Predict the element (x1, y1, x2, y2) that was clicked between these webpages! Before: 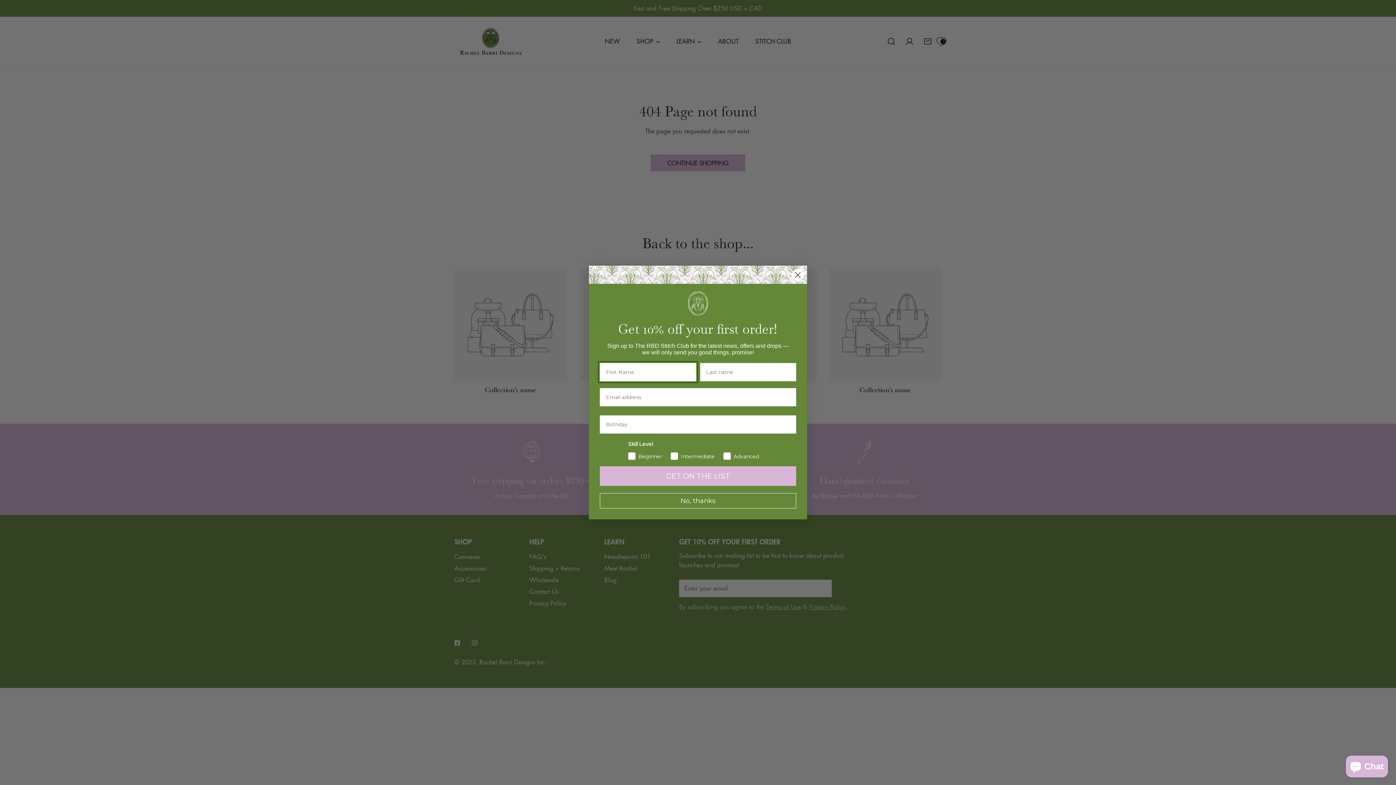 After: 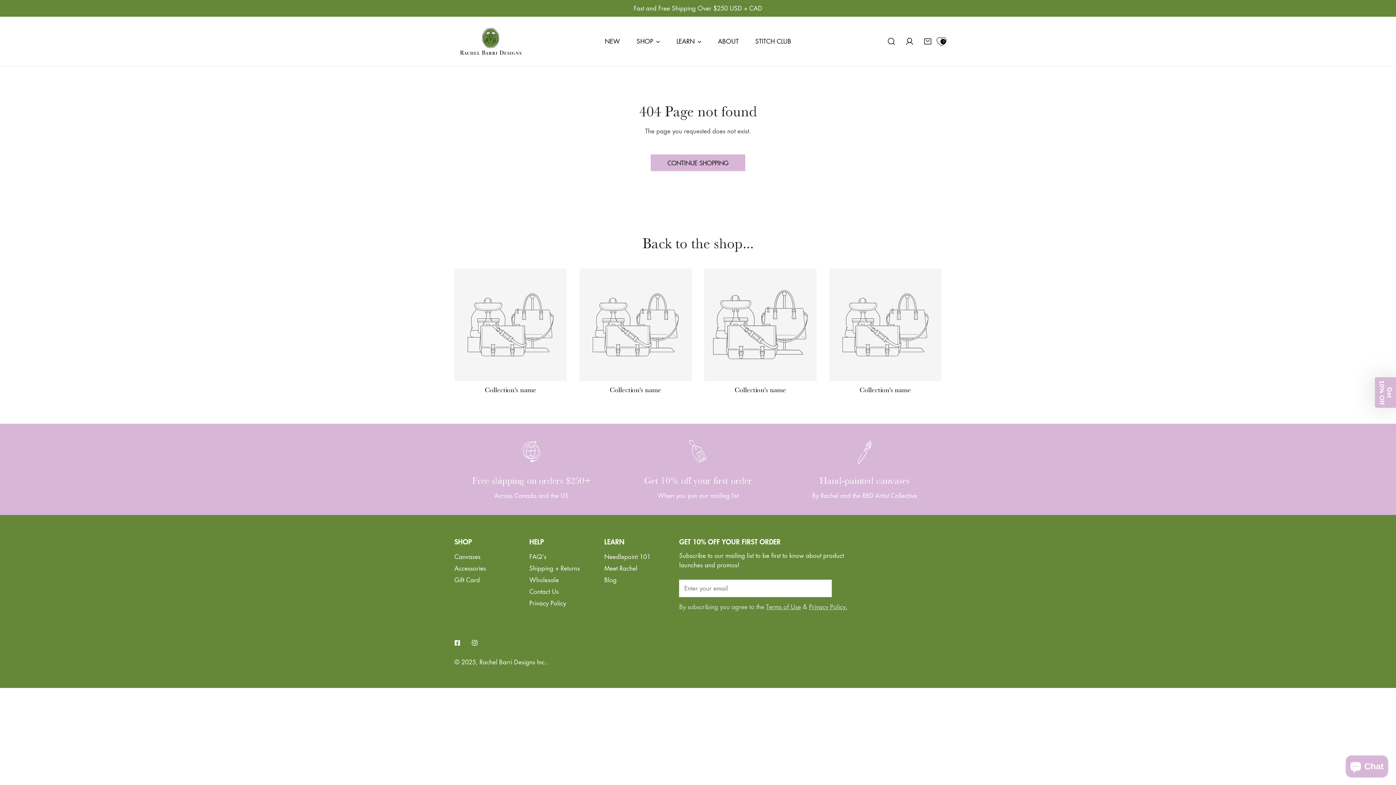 Action: label: Close dialog bbox: (791, 268, 804, 281)